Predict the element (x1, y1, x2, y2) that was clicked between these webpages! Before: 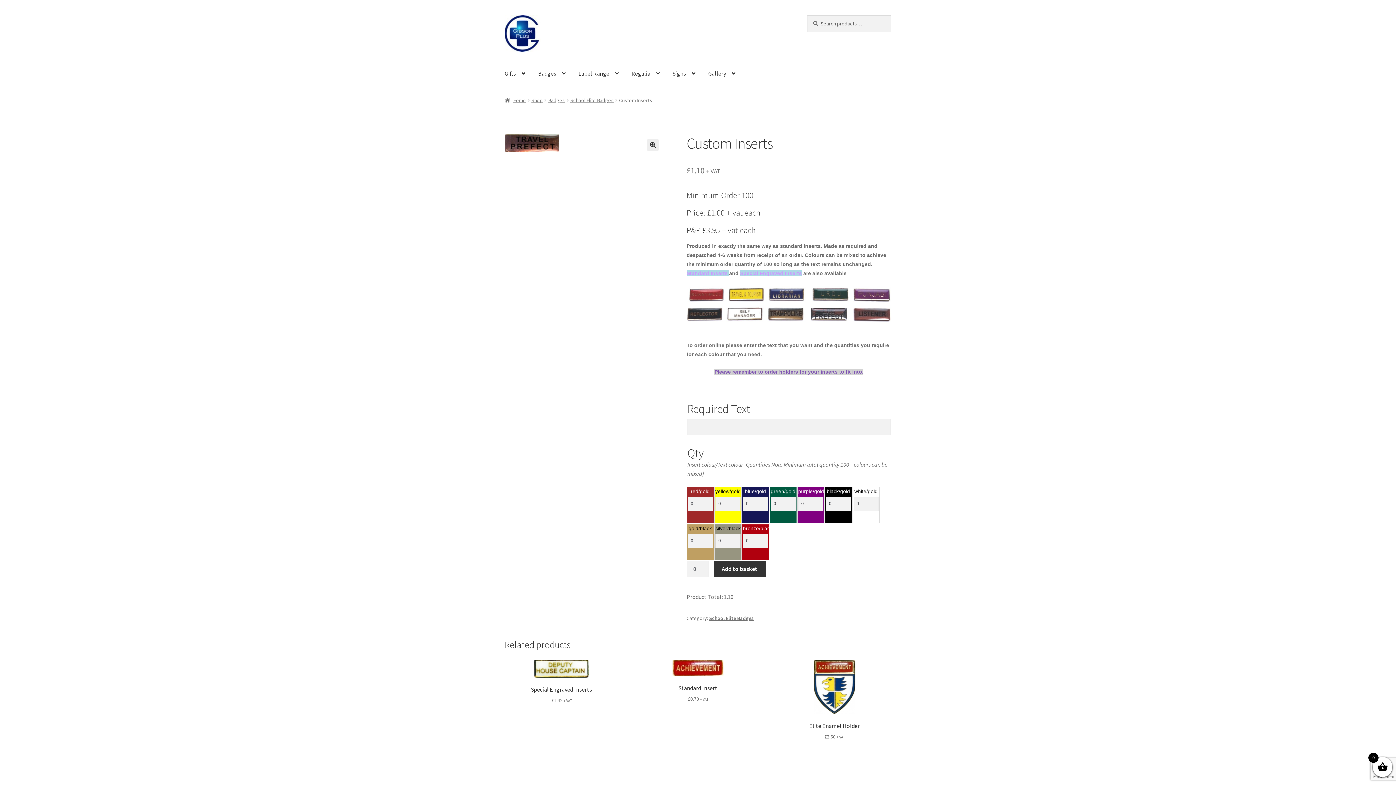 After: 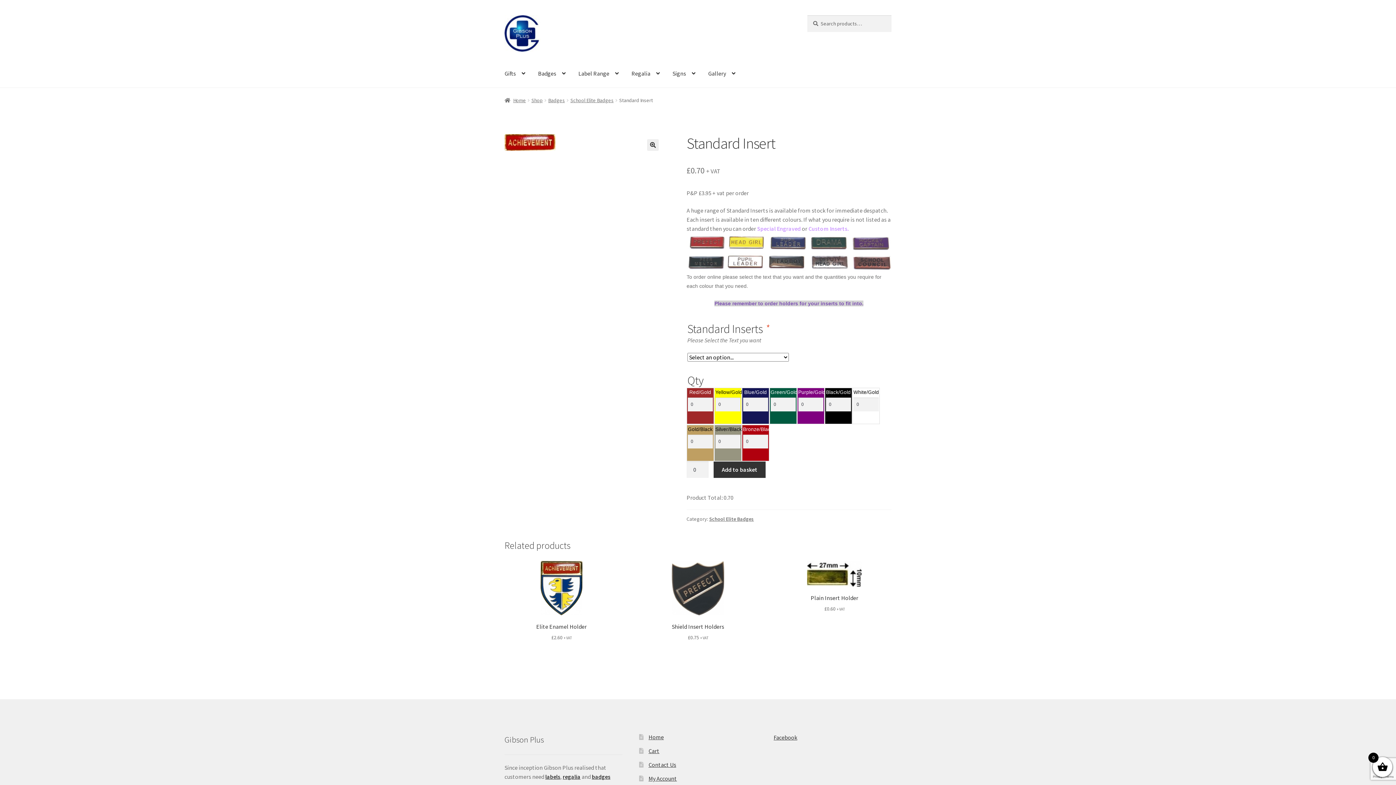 Action: bbox: (641, 660, 755, 703) label: Standard Insert
£0.70 + VAT